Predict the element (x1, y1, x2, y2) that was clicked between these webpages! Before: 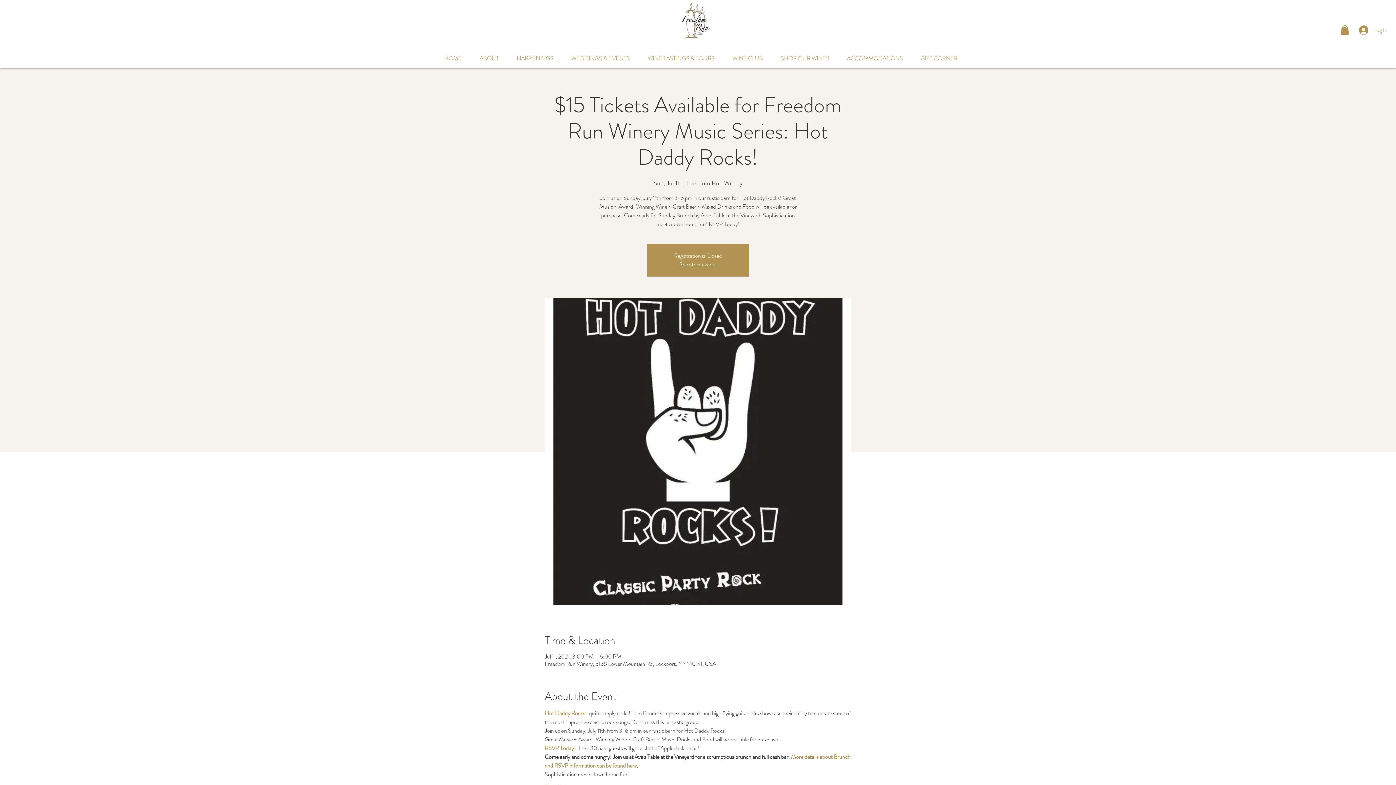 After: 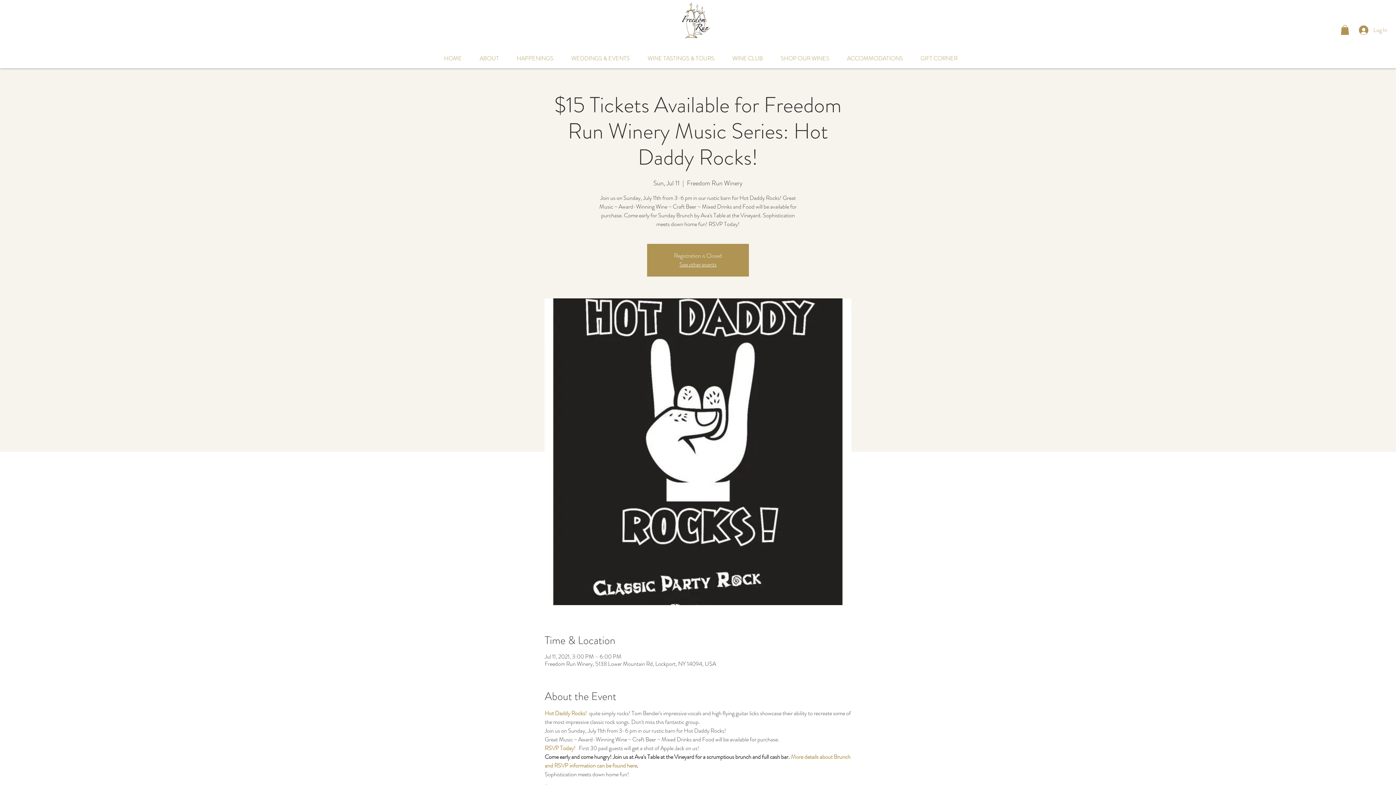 Action: label: SHOP OUR WINES bbox: (772, 52, 838, 64)